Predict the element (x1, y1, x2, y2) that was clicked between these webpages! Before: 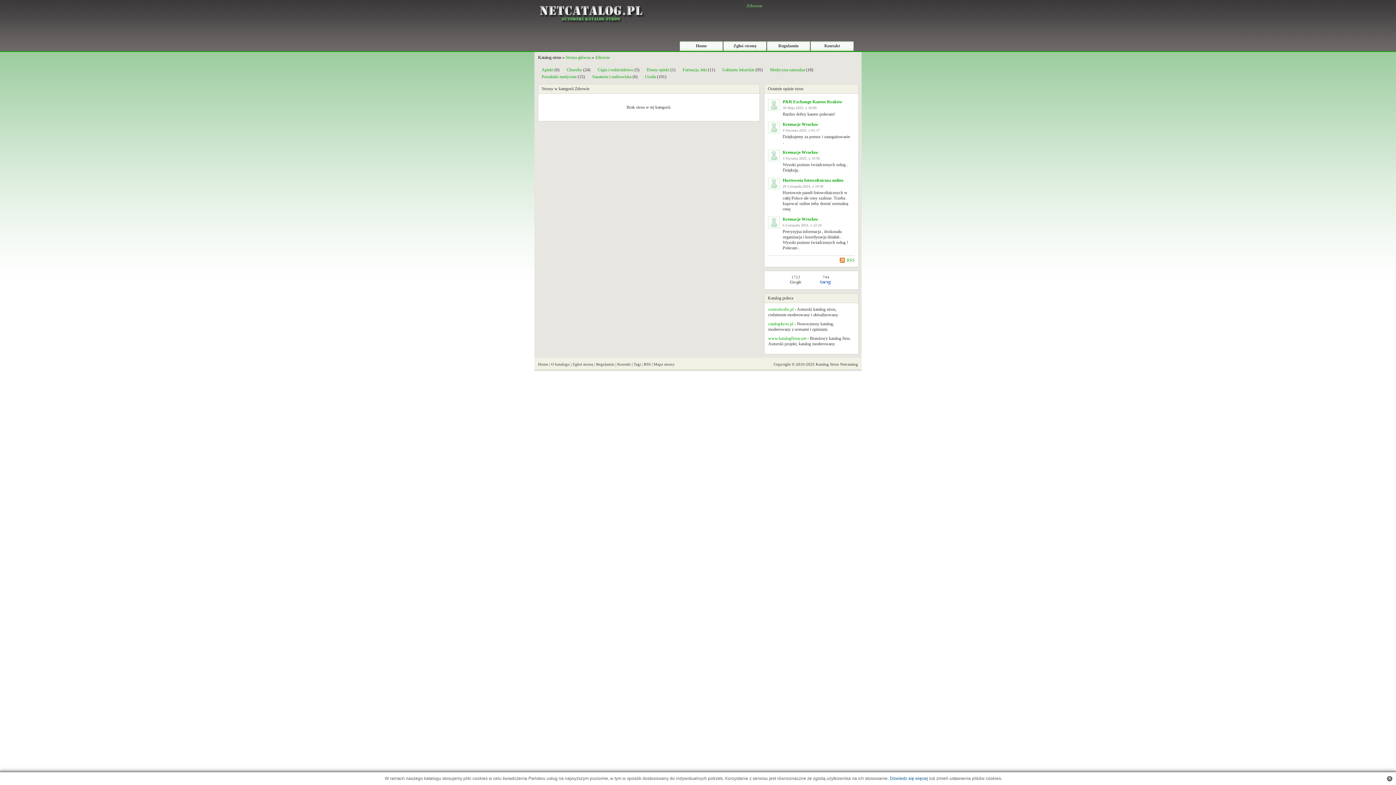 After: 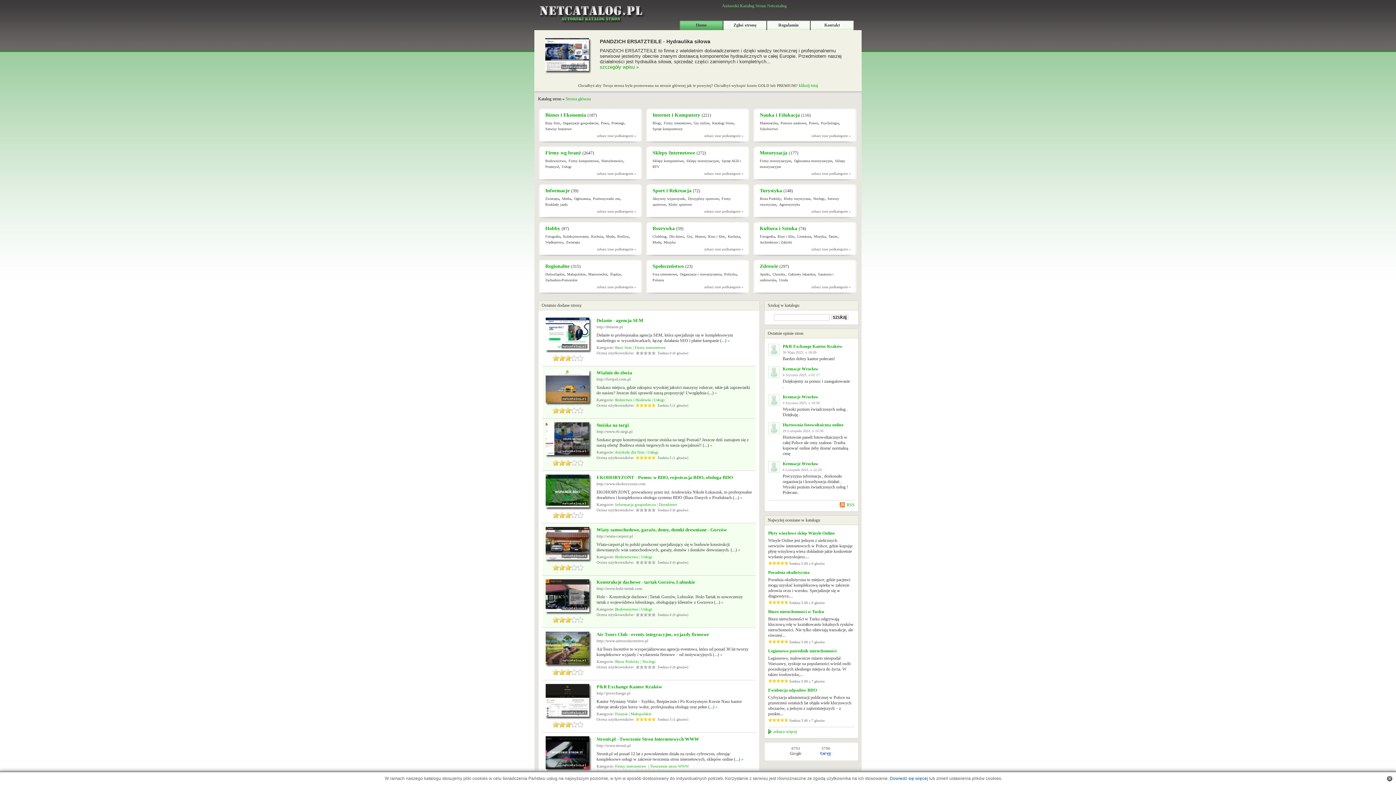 Action: bbox: (565, 54, 590, 60) label: Strona główna